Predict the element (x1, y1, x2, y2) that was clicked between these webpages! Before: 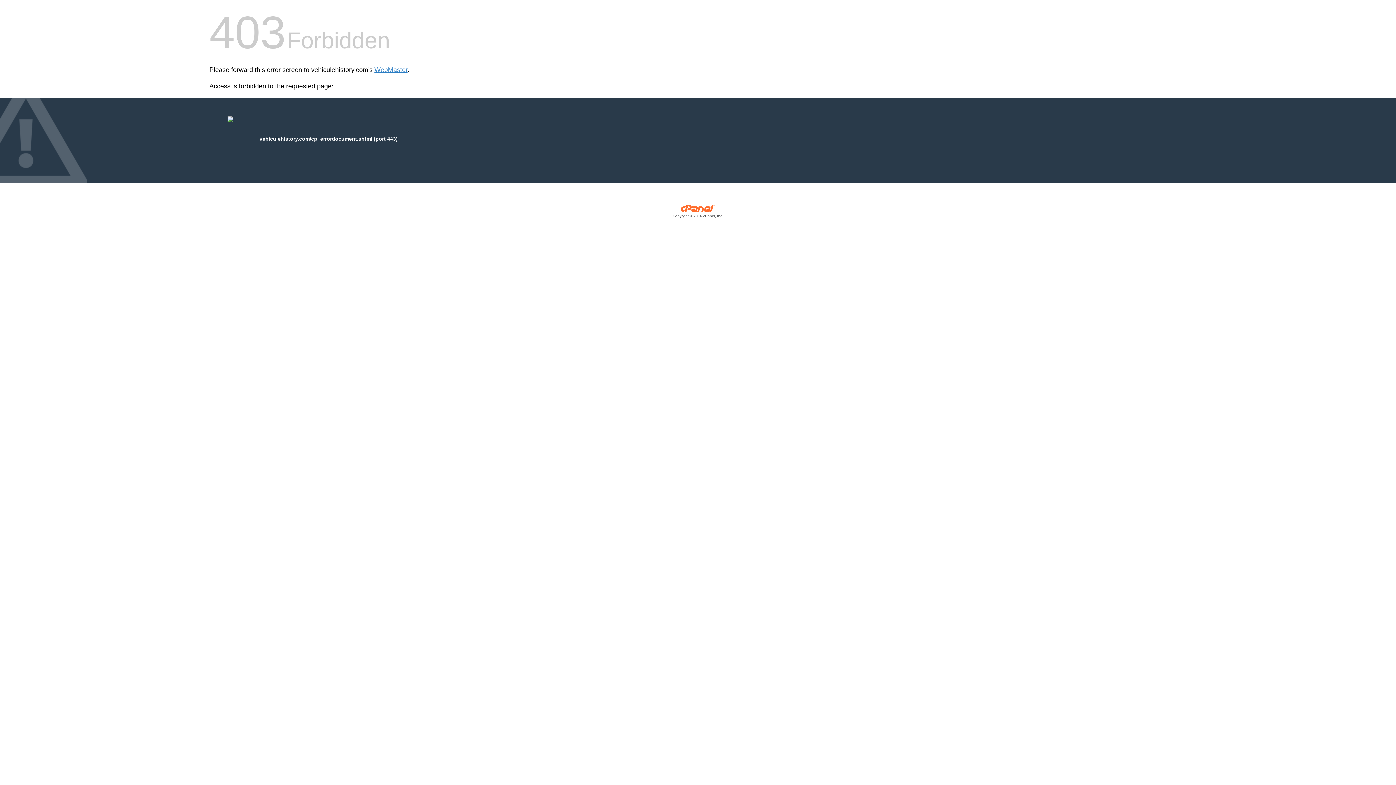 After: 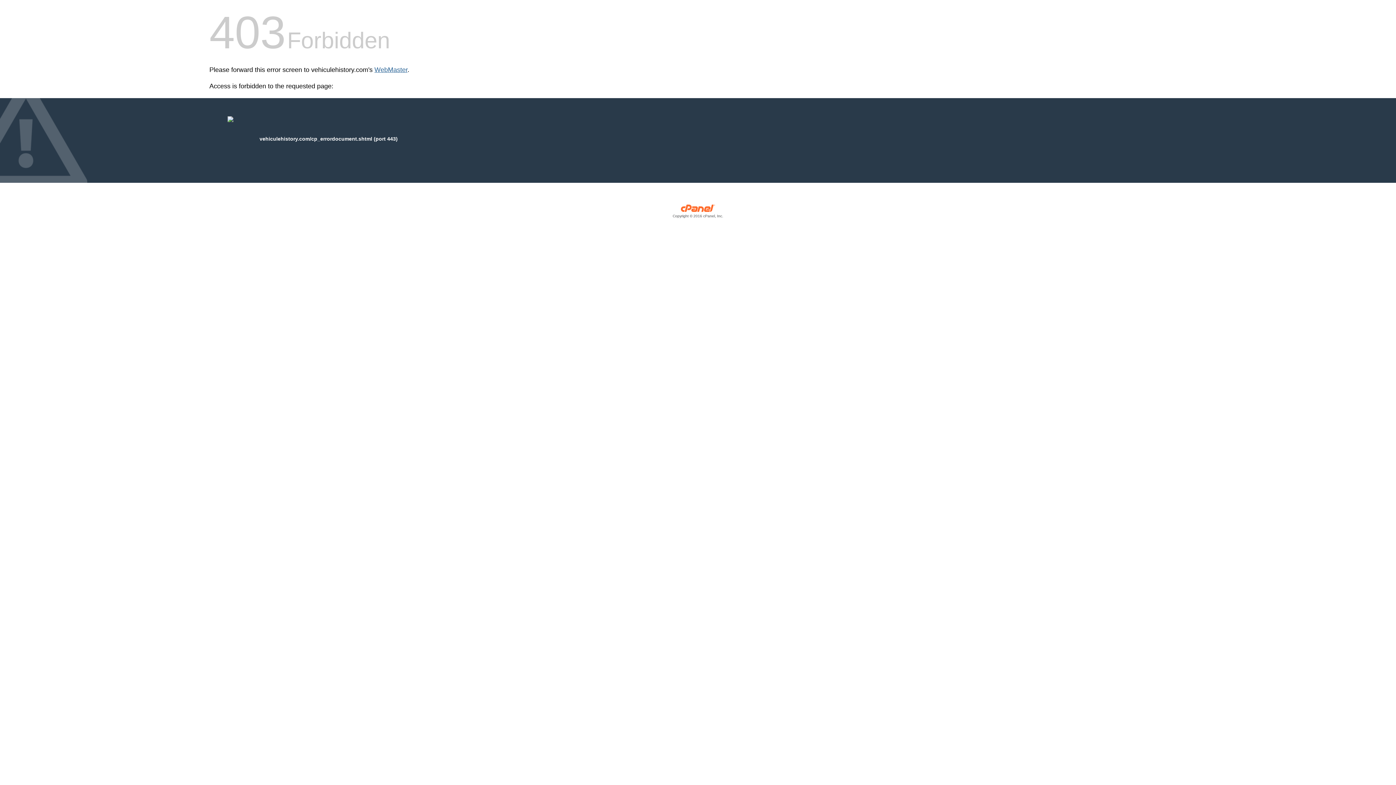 Action: bbox: (374, 66, 407, 73) label: WebMaster